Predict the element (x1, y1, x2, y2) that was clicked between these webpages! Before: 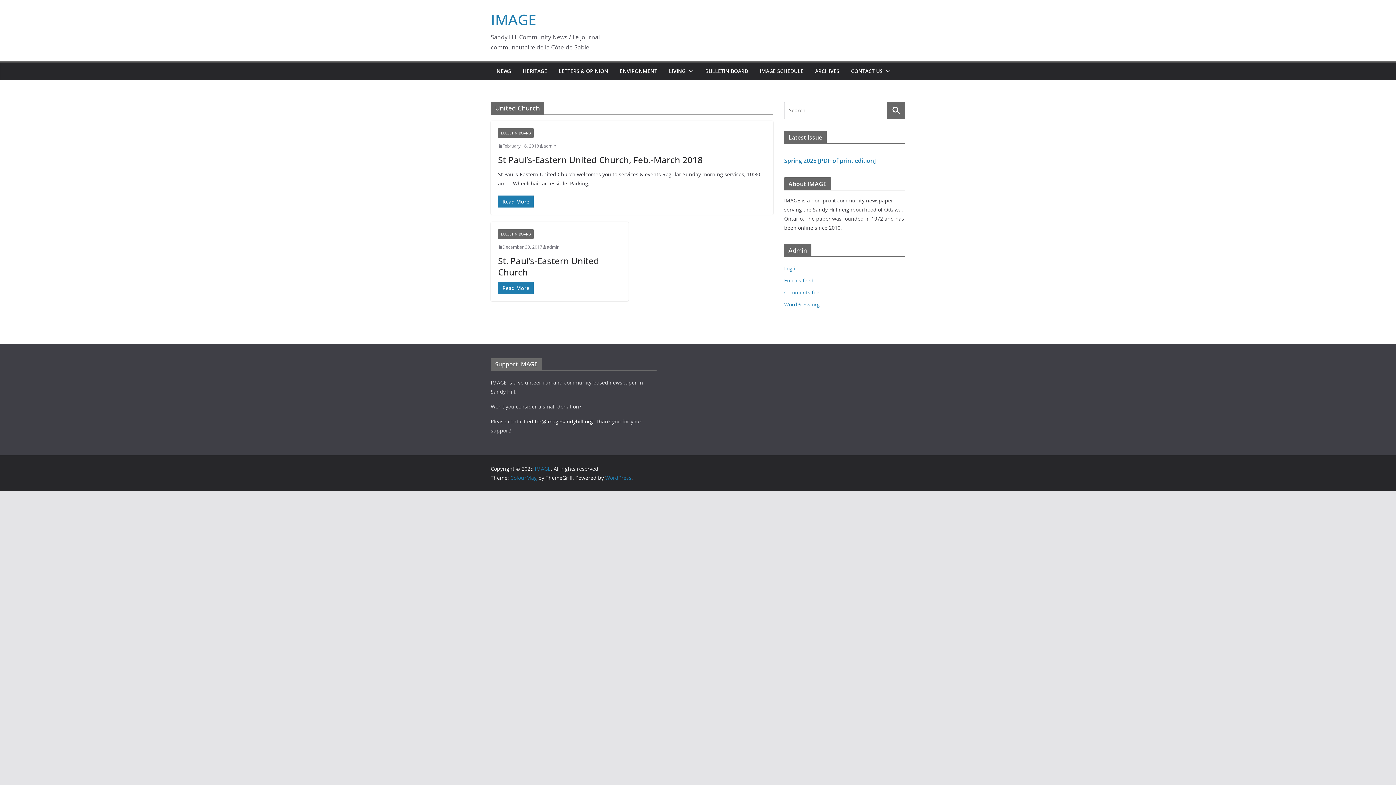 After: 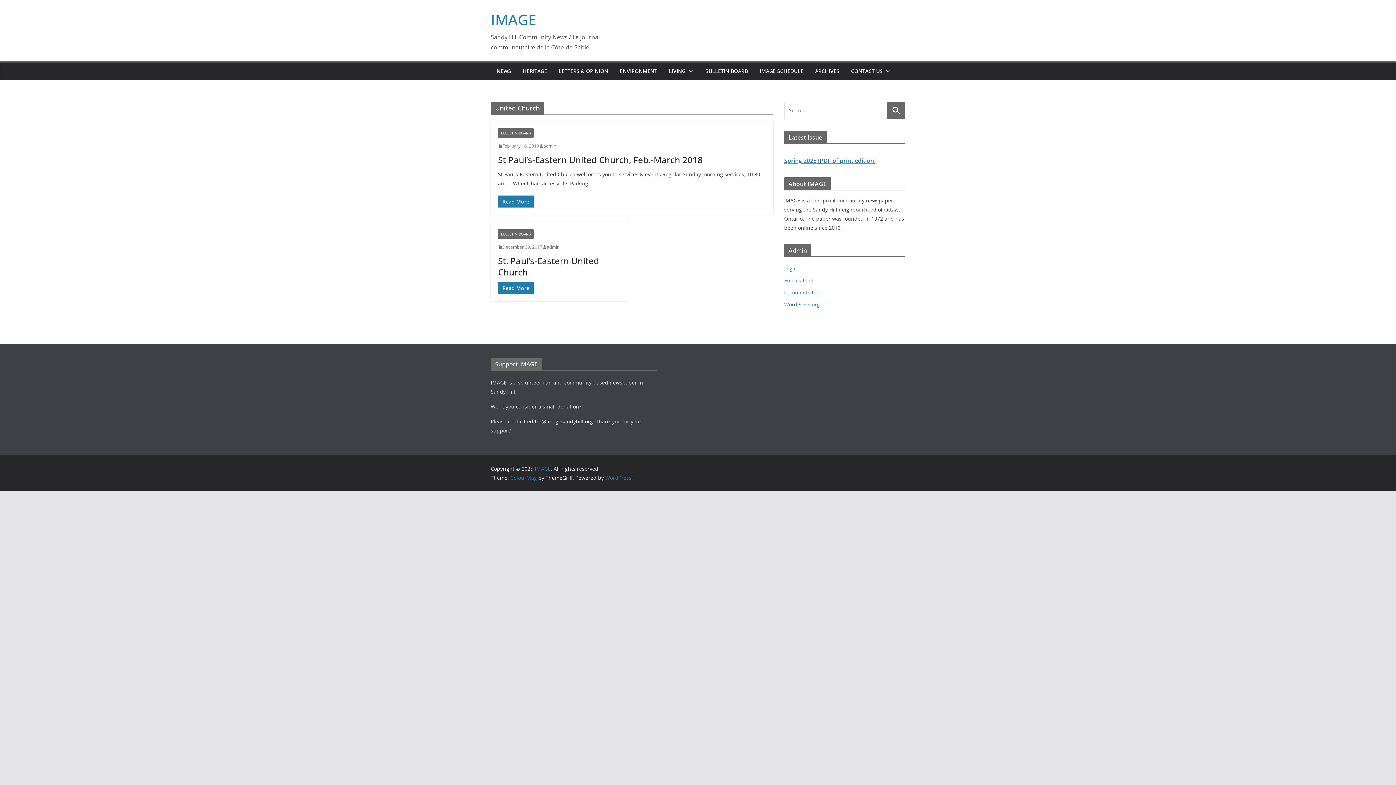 Action: label: Spring 2025 [PDF of print edition] bbox: (784, 156, 876, 164)